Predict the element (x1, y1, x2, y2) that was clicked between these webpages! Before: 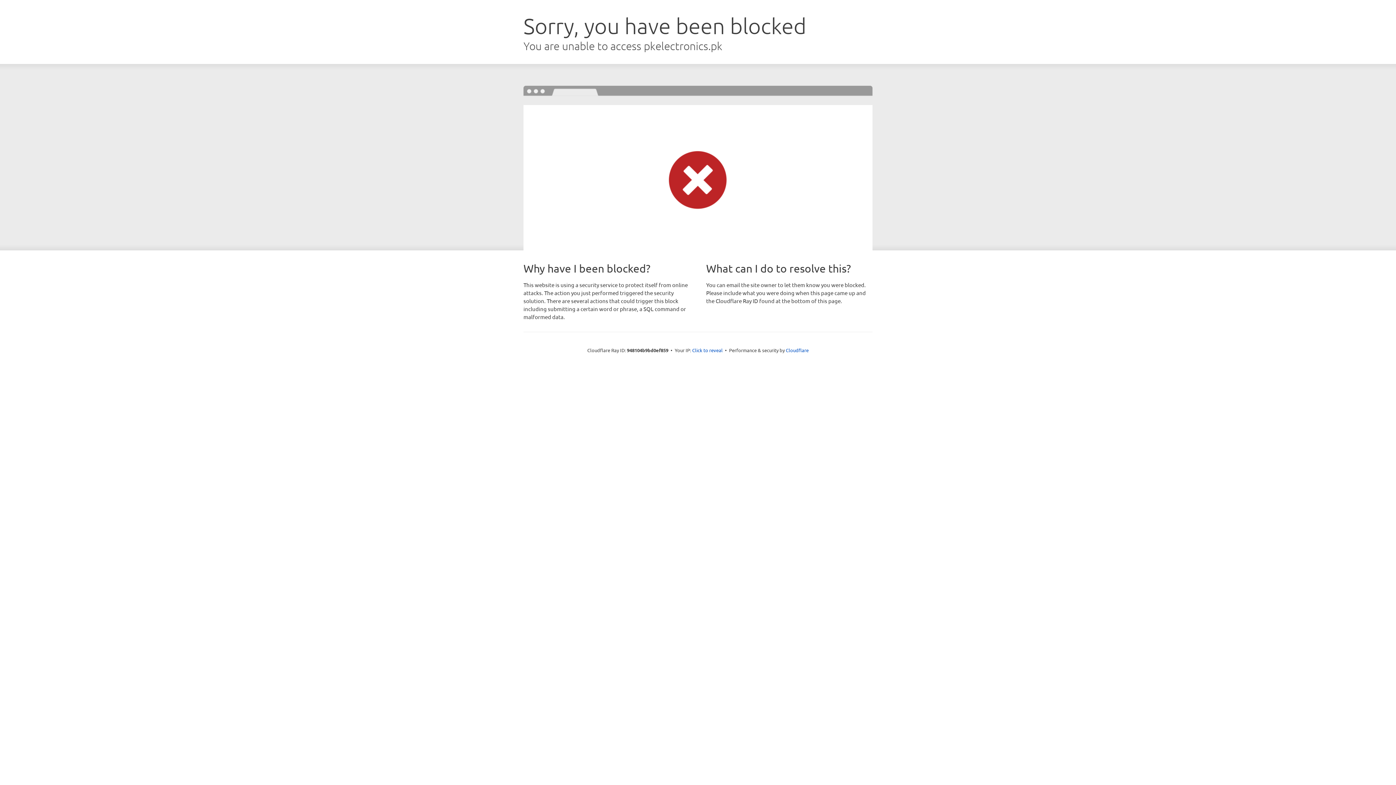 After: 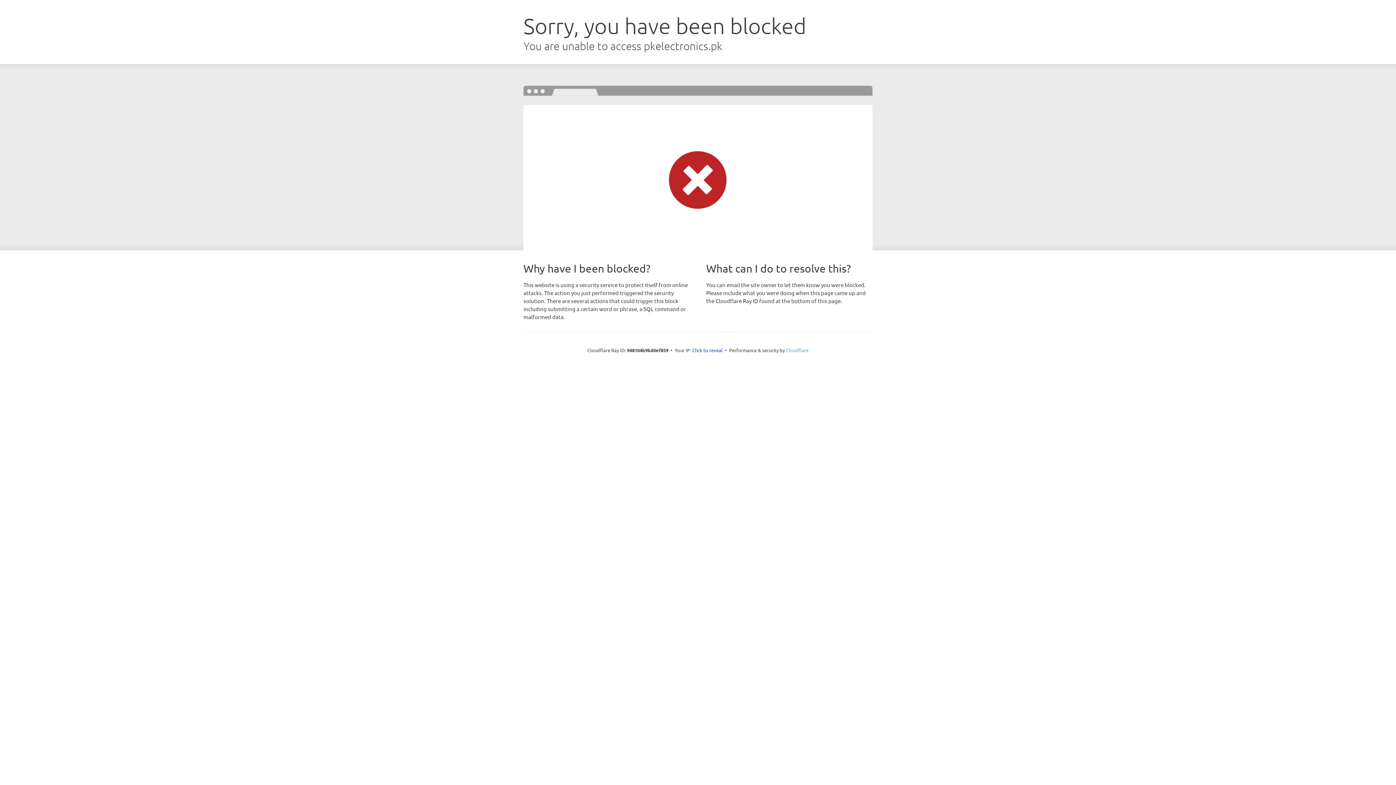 Action: bbox: (786, 347, 808, 353) label: Cloudflare